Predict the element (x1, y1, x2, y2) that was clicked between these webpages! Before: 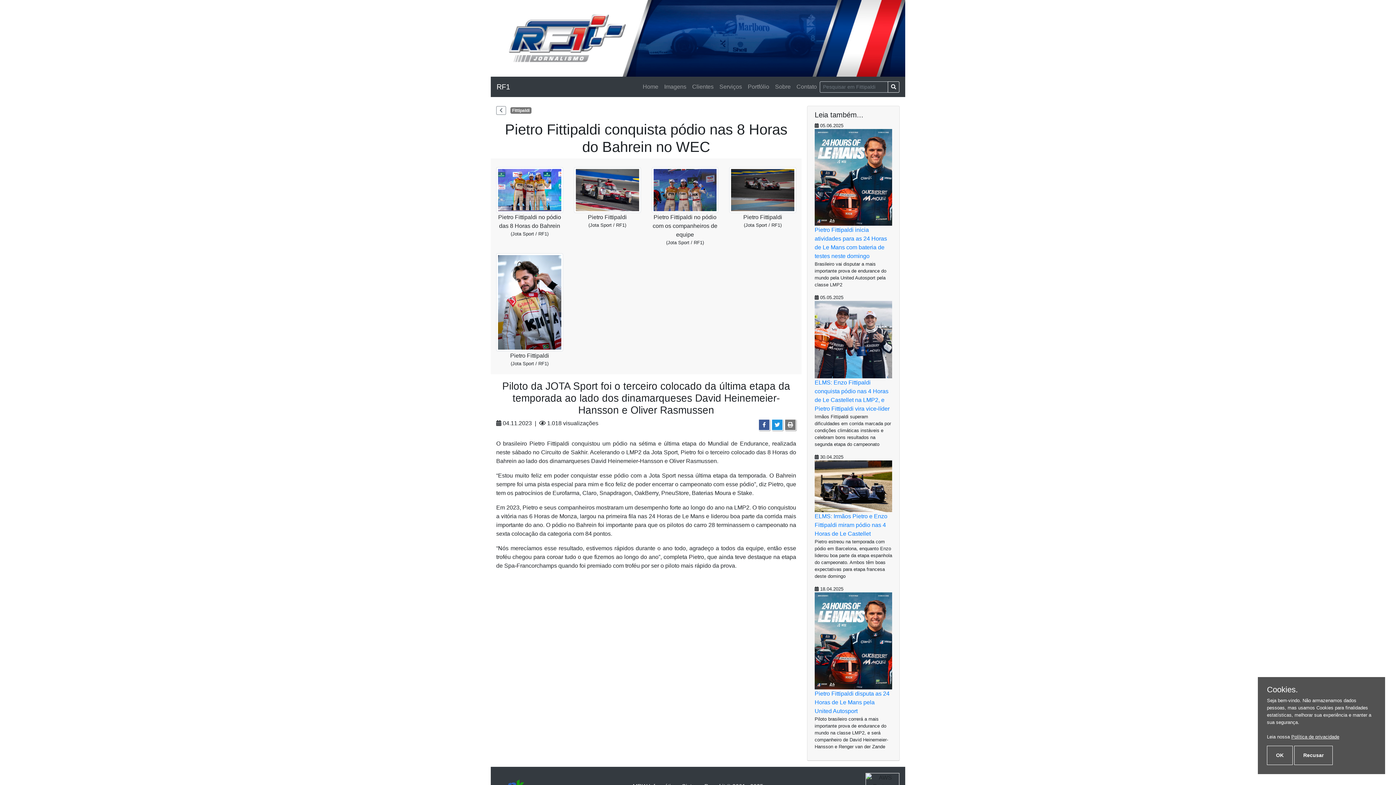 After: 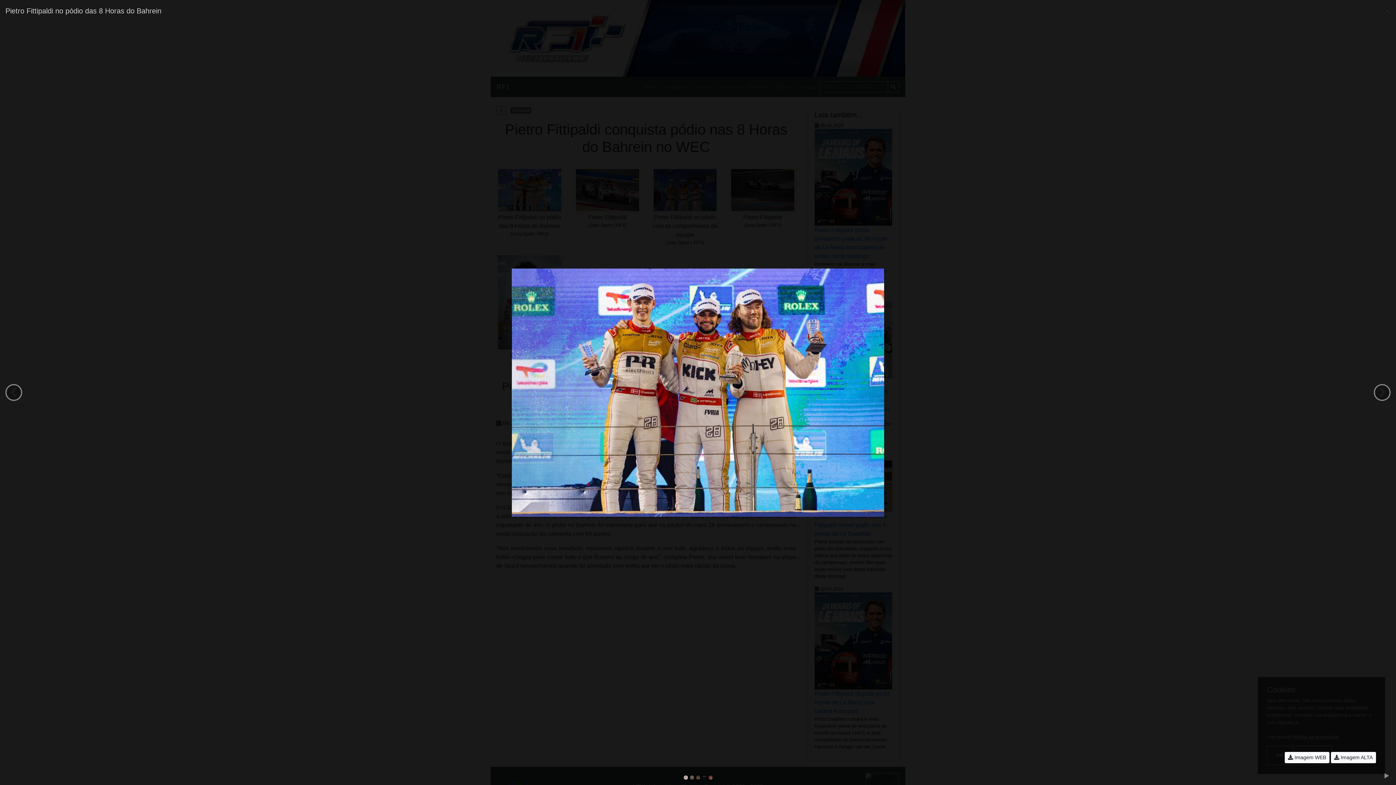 Action: bbox: (496, 167, 563, 212)